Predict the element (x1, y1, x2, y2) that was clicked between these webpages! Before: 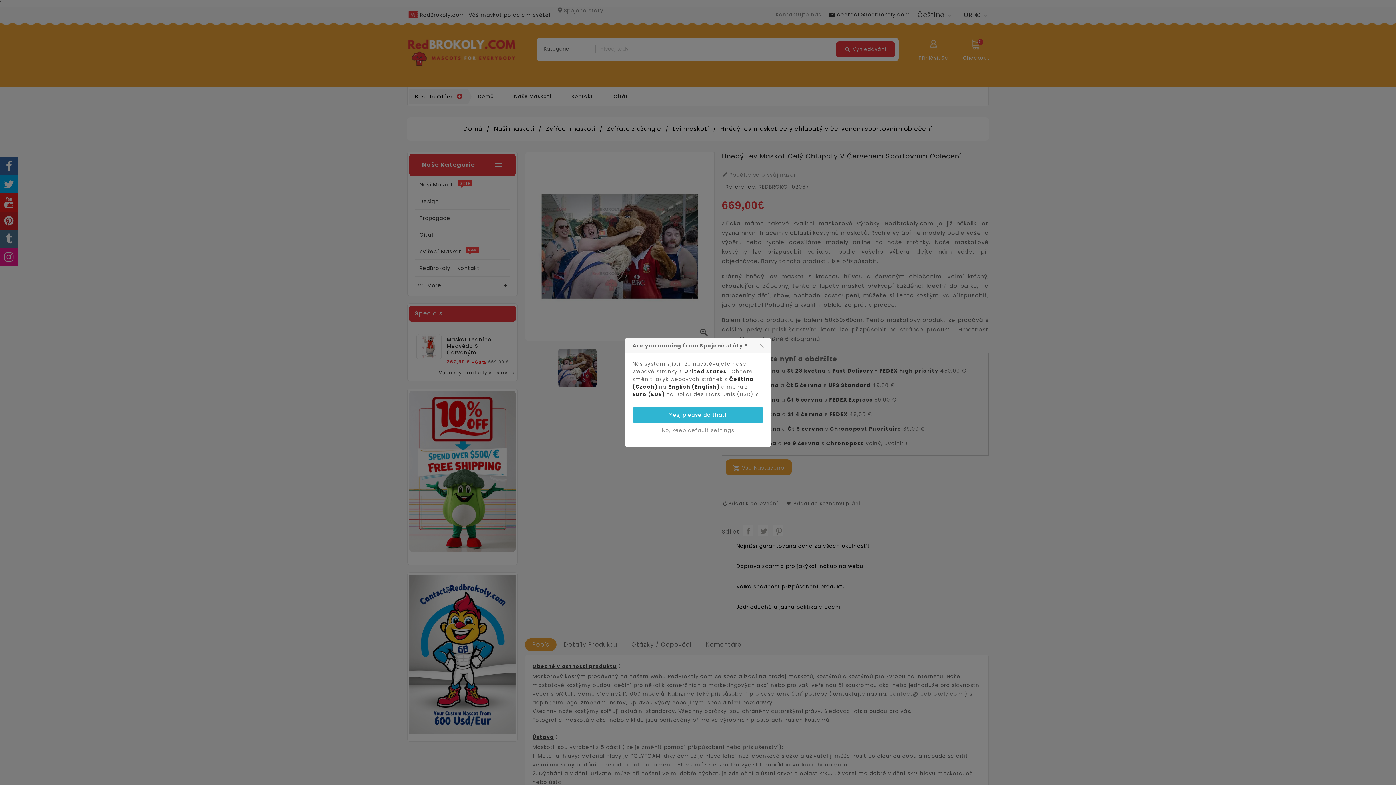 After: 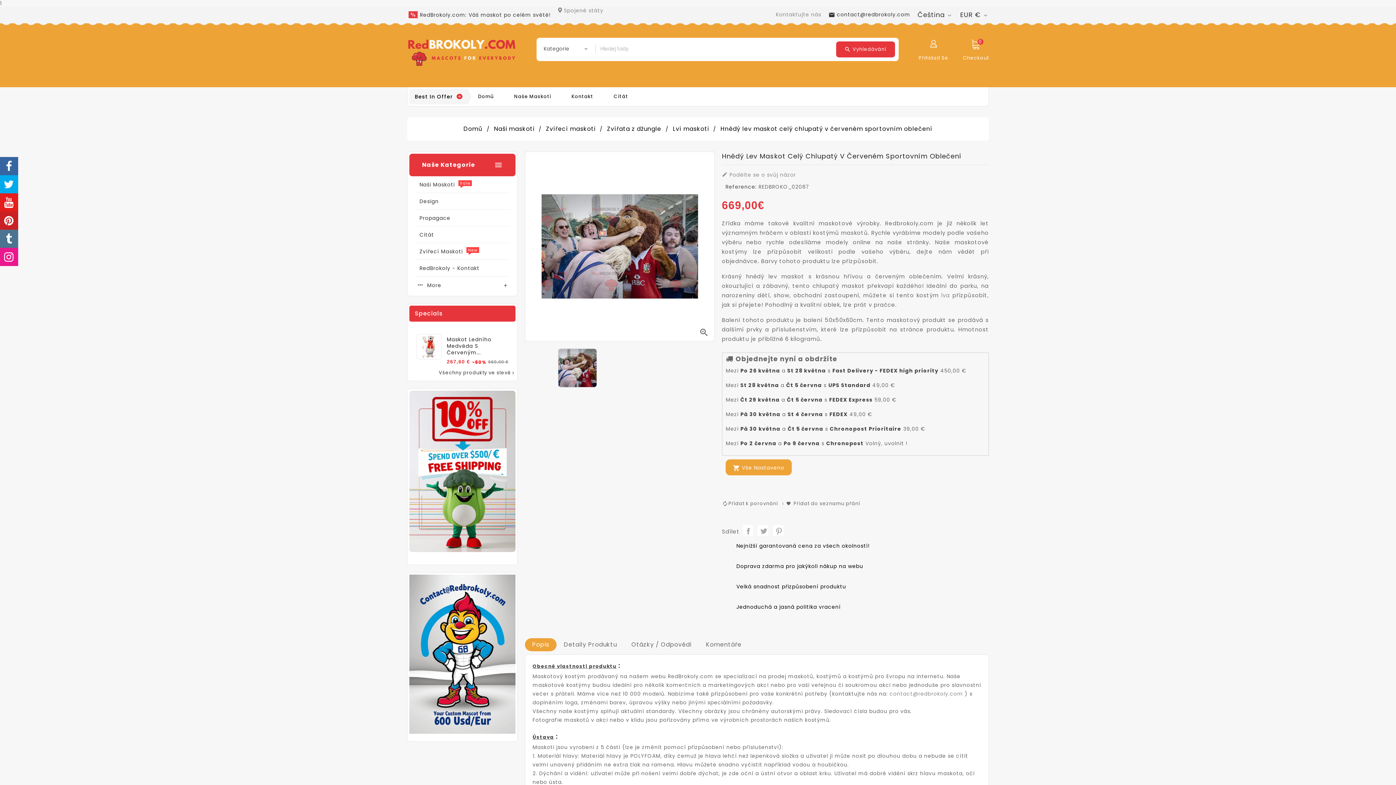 Action: bbox: (632, 422, 763, 438) label: No, keep default settings